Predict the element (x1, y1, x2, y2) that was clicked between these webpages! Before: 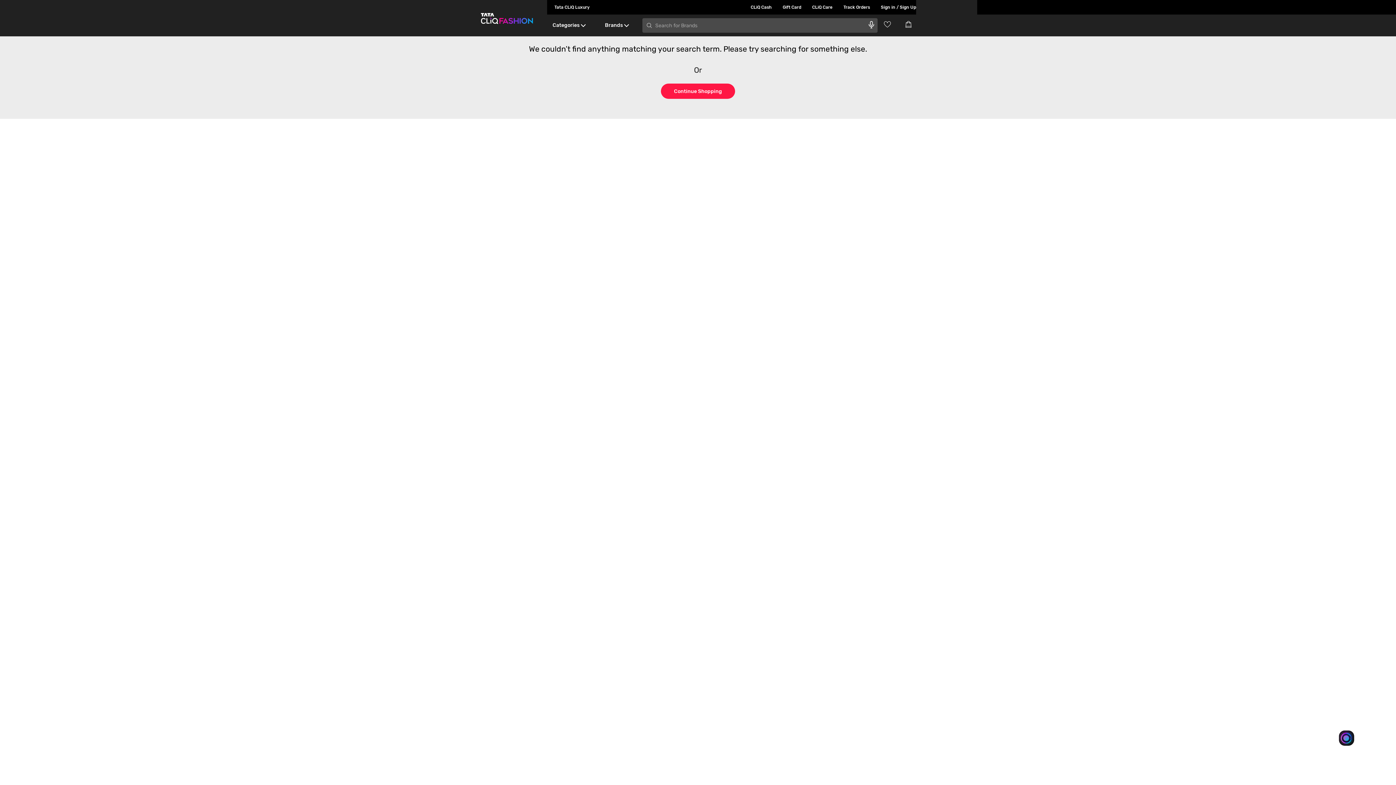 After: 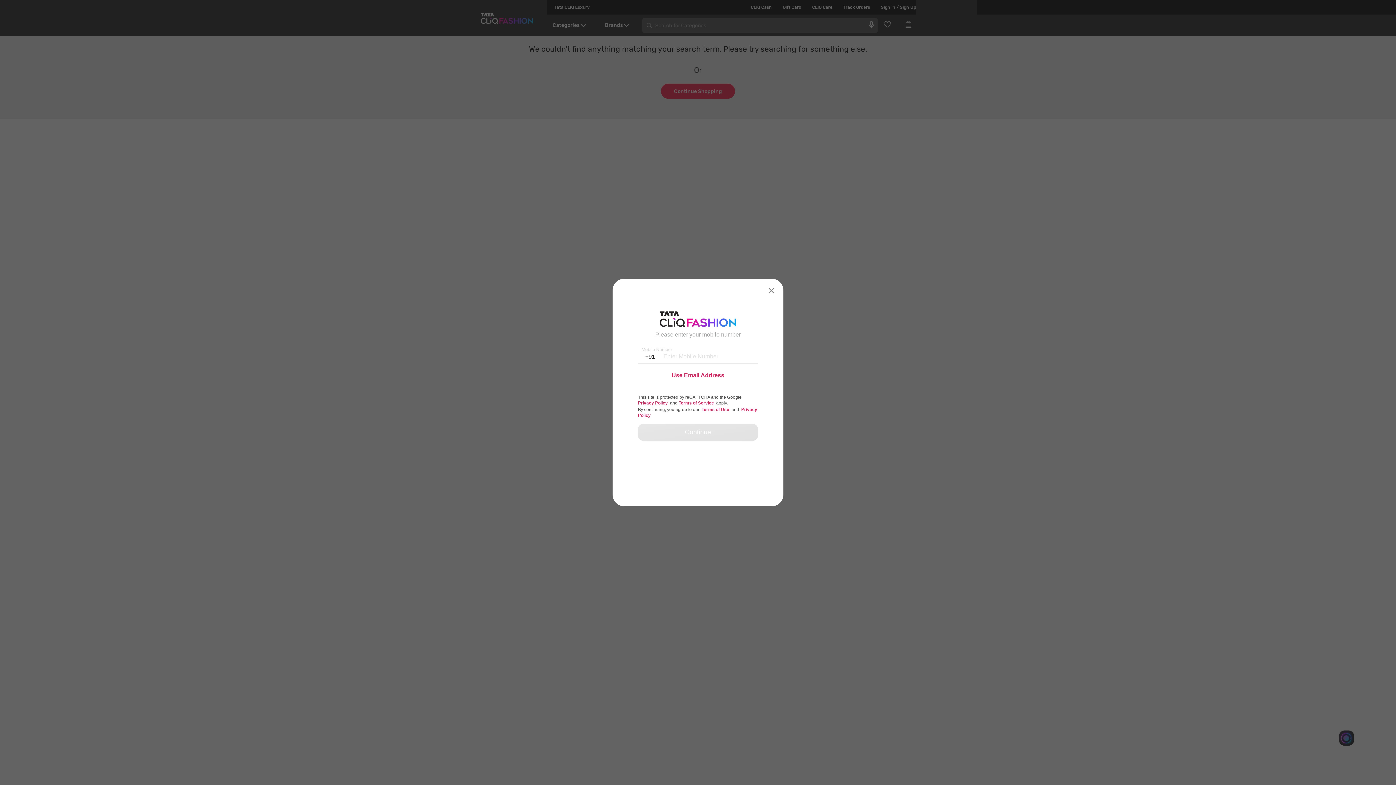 Action: label: Sign in / Sign Up bbox: (870, 0, 916, 14)